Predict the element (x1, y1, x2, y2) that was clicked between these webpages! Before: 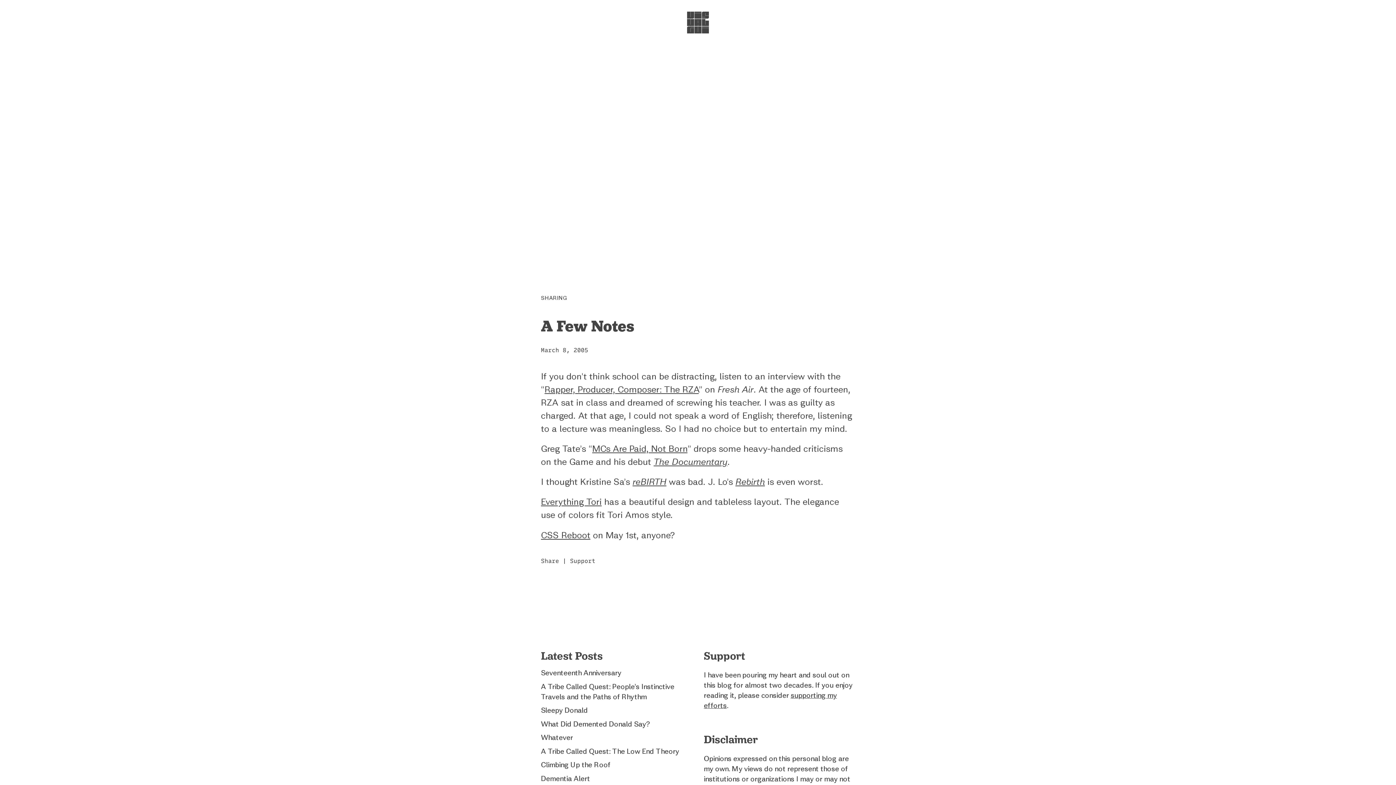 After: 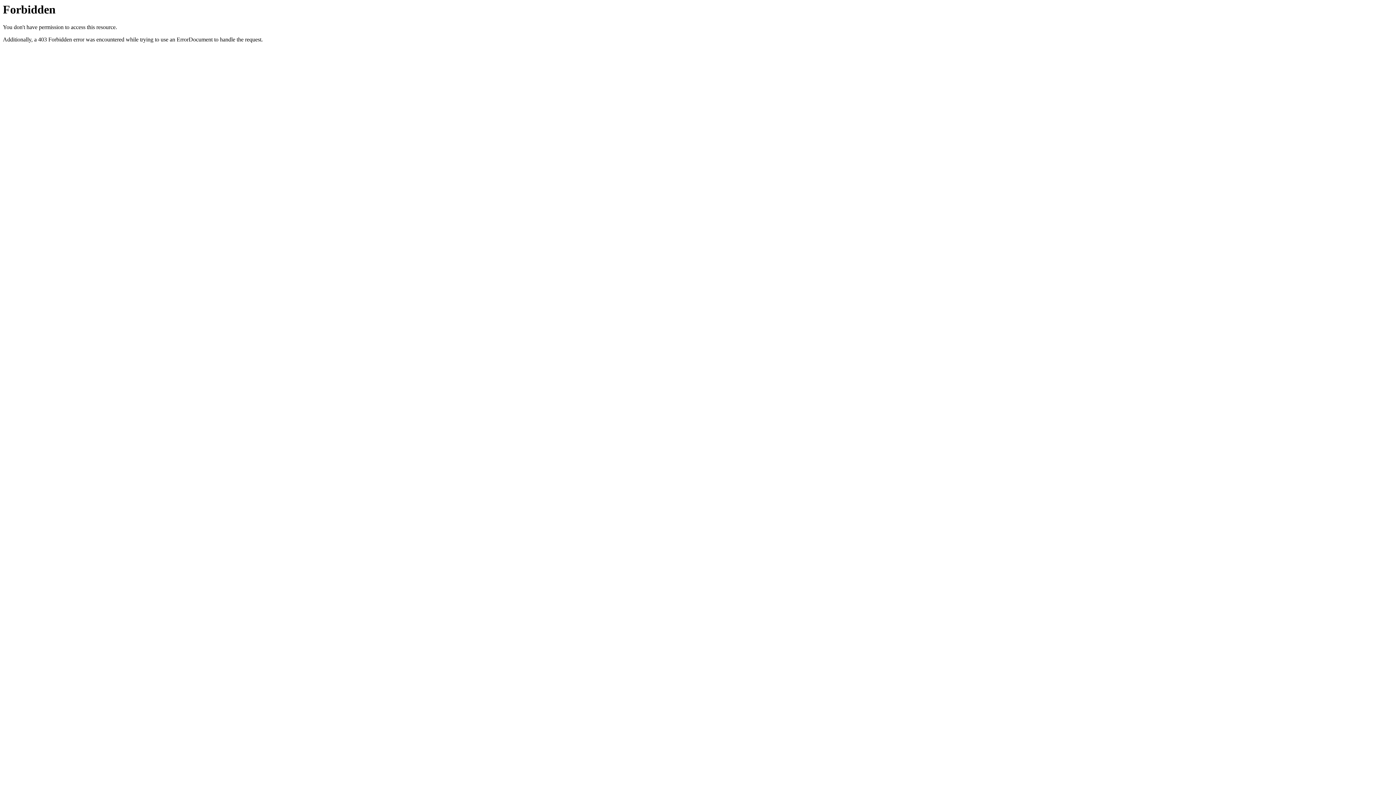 Action: bbox: (541, 530, 590, 540) label: CSS Reboot